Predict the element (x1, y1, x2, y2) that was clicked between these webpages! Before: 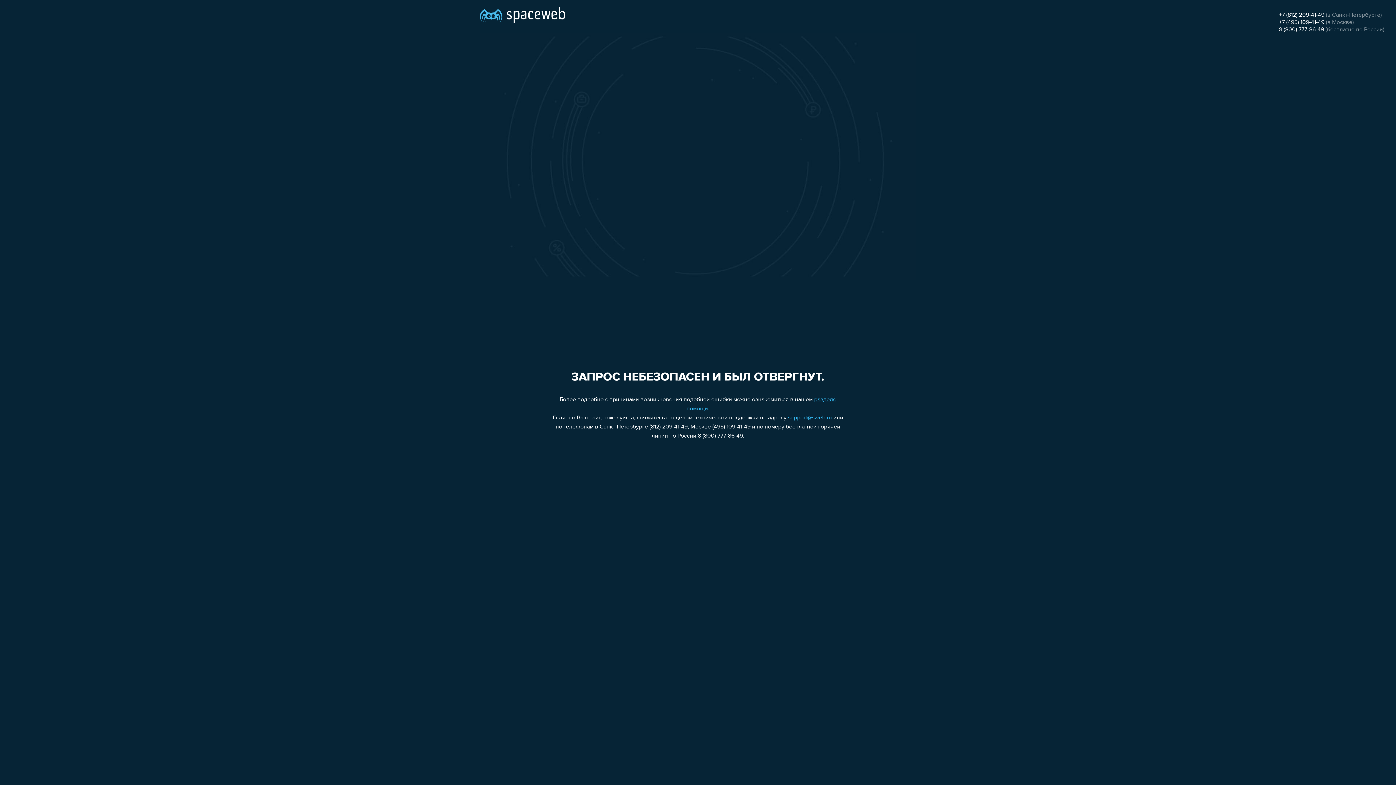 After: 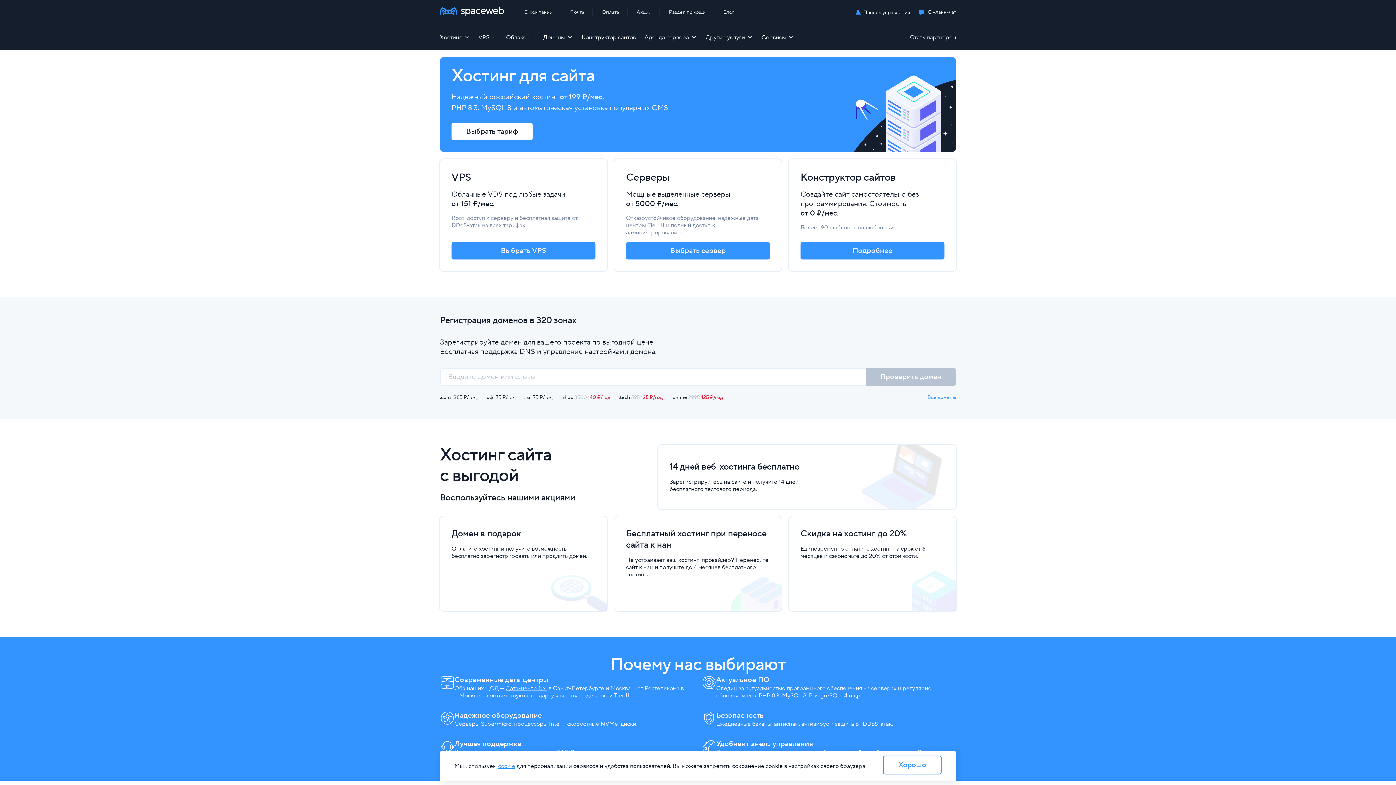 Action: bbox: (480, 0, 565, 25)